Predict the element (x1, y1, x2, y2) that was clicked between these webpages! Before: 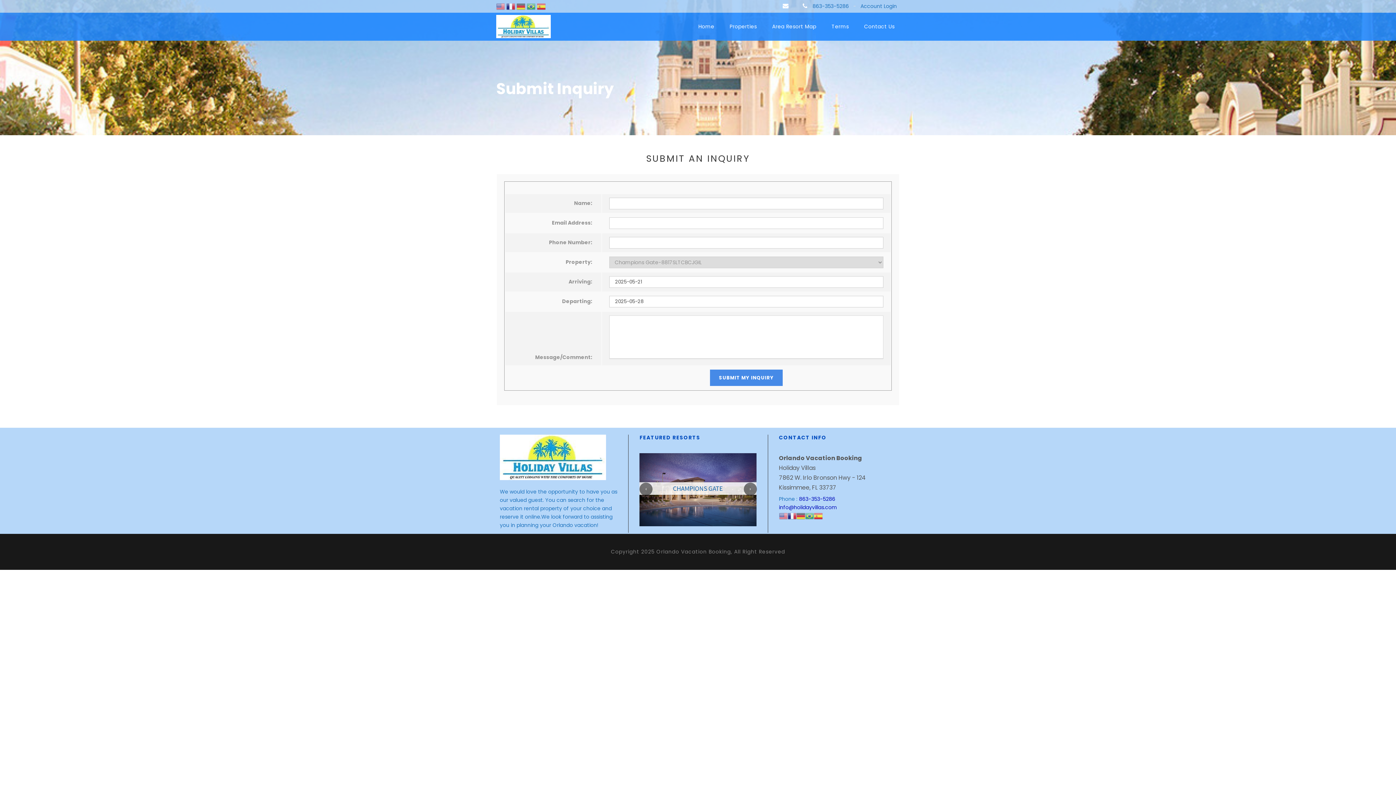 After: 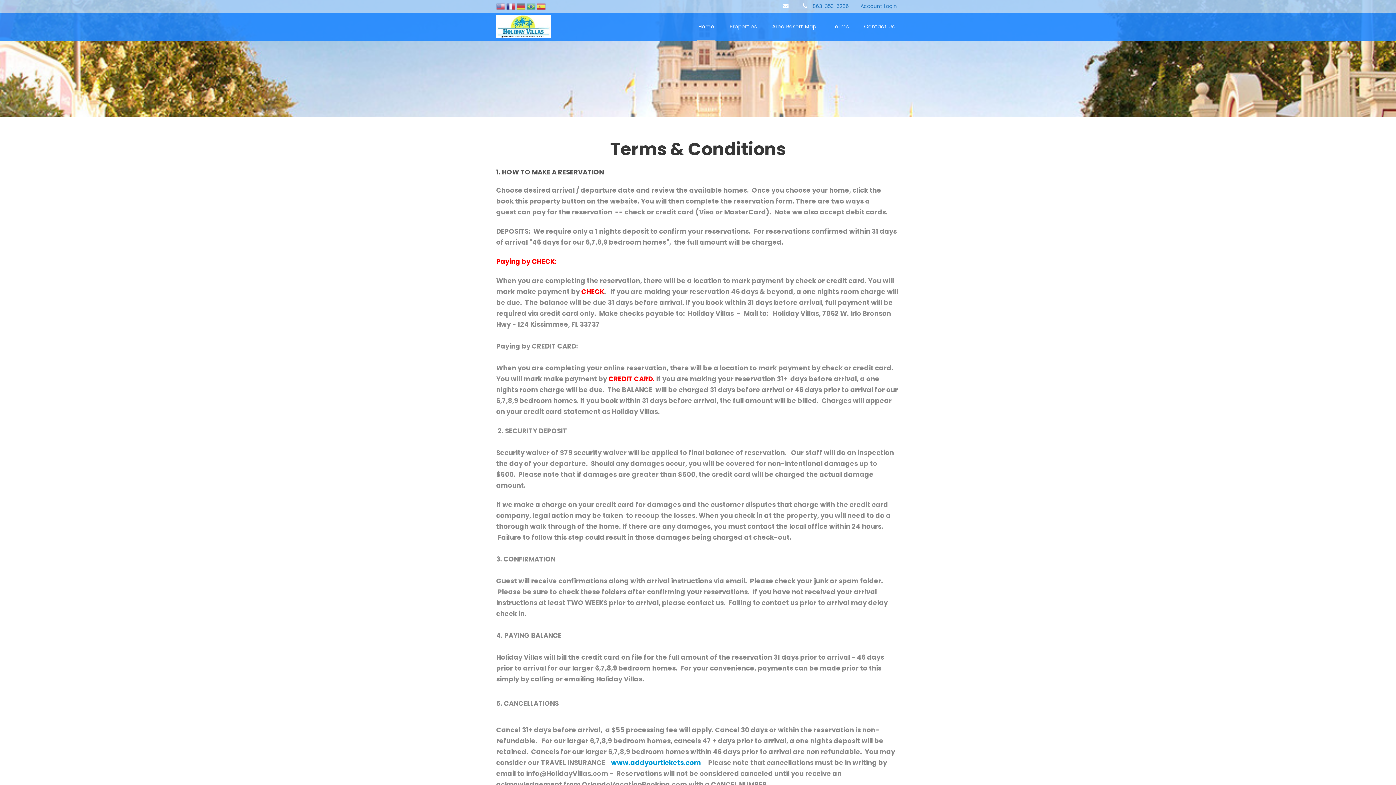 Action: bbox: (831, 22, 849, 40) label: Terms